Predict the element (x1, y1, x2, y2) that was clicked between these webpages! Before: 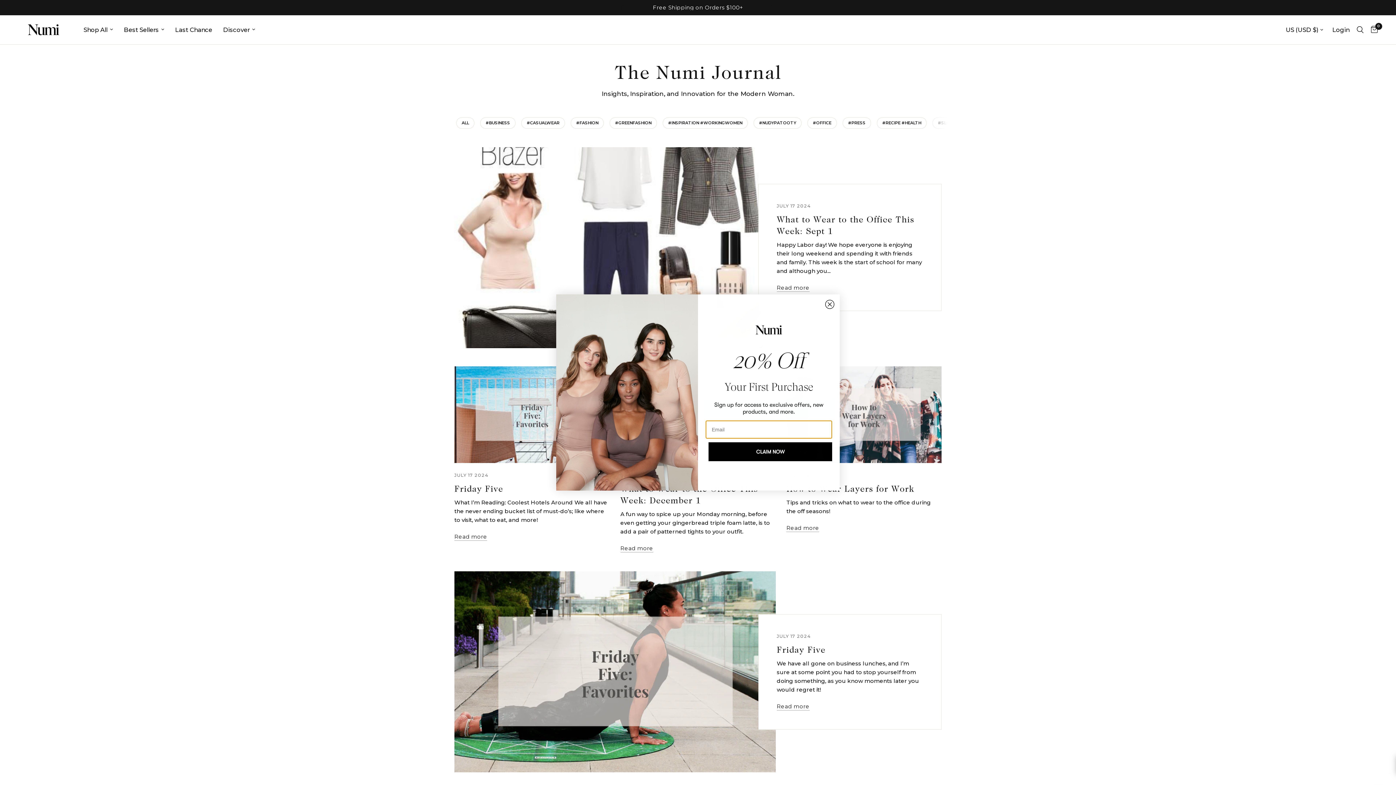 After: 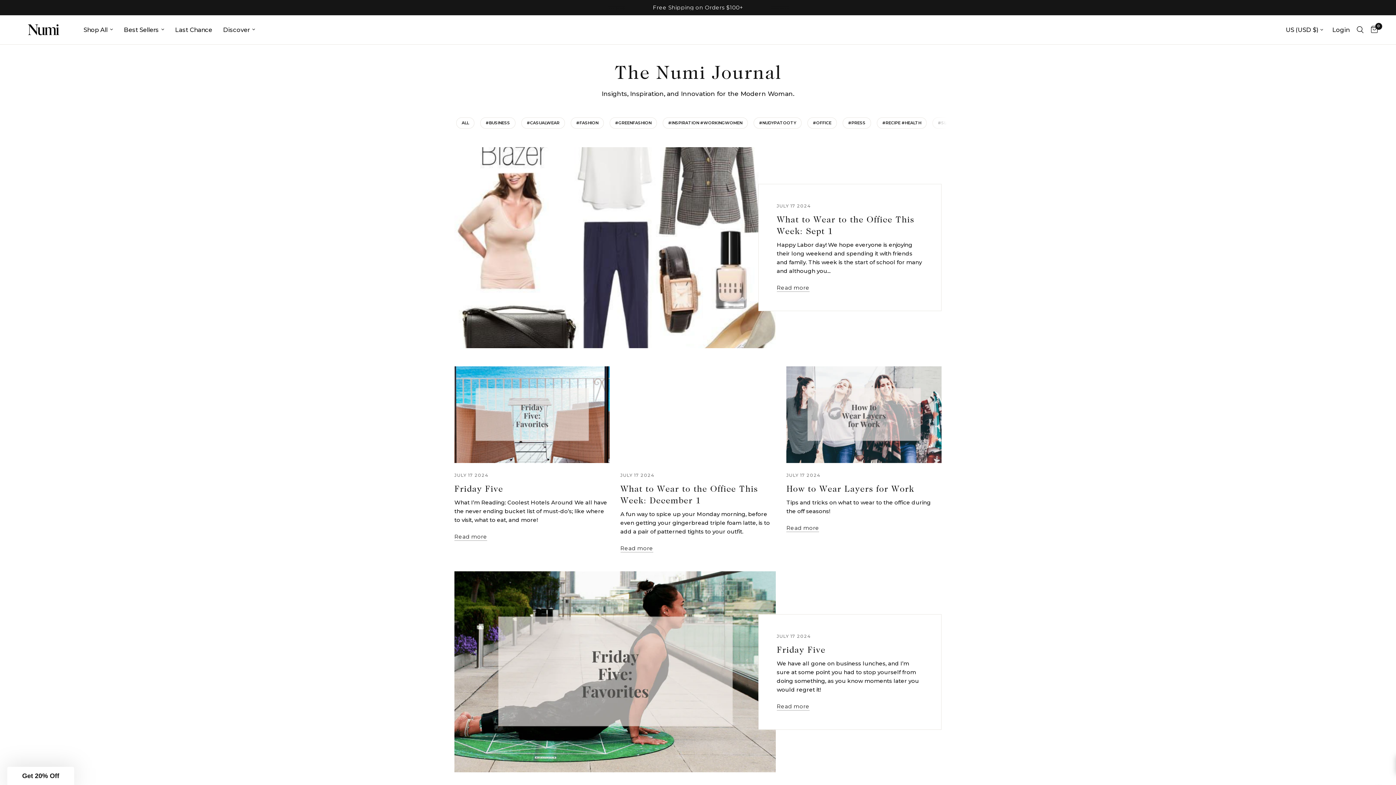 Action: bbox: (825, 300, 834, 309) label: Close dialog